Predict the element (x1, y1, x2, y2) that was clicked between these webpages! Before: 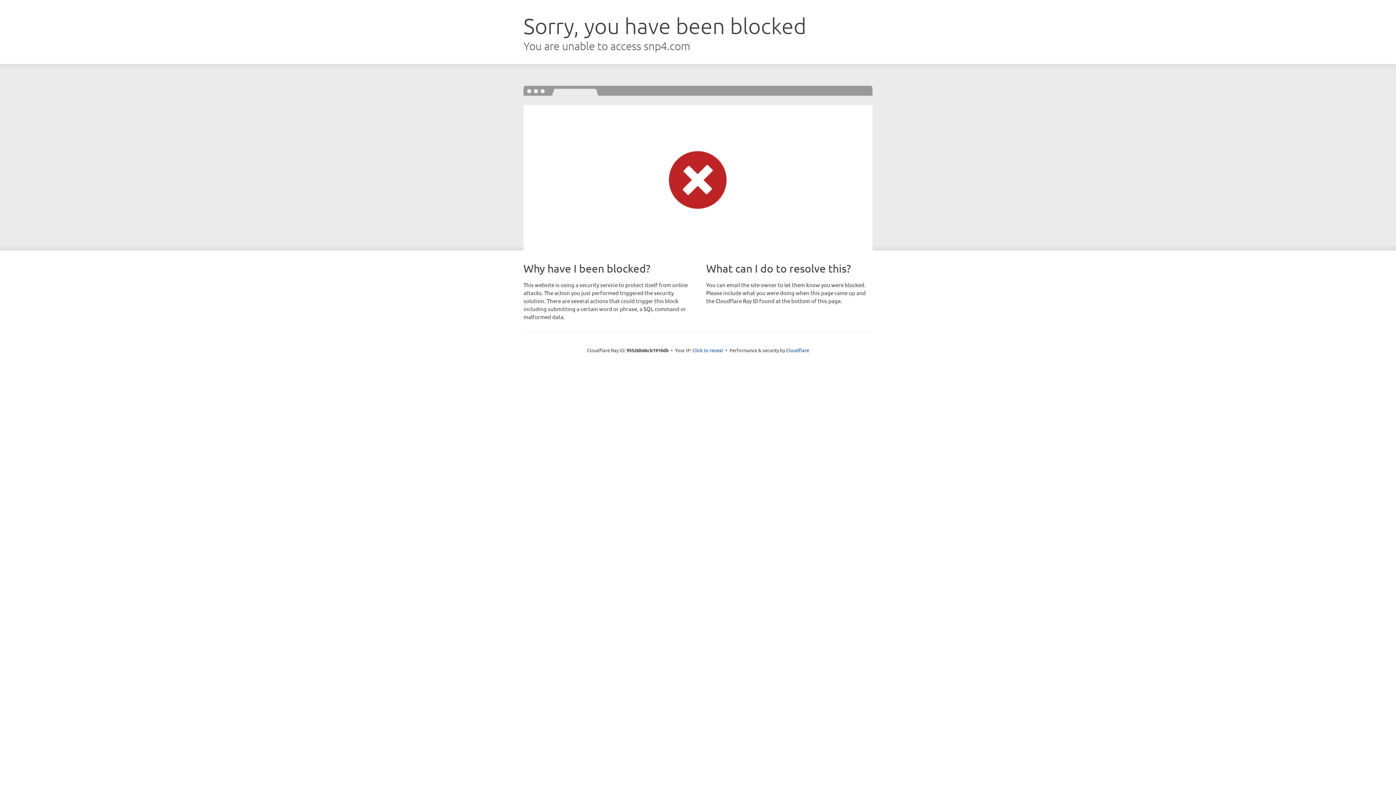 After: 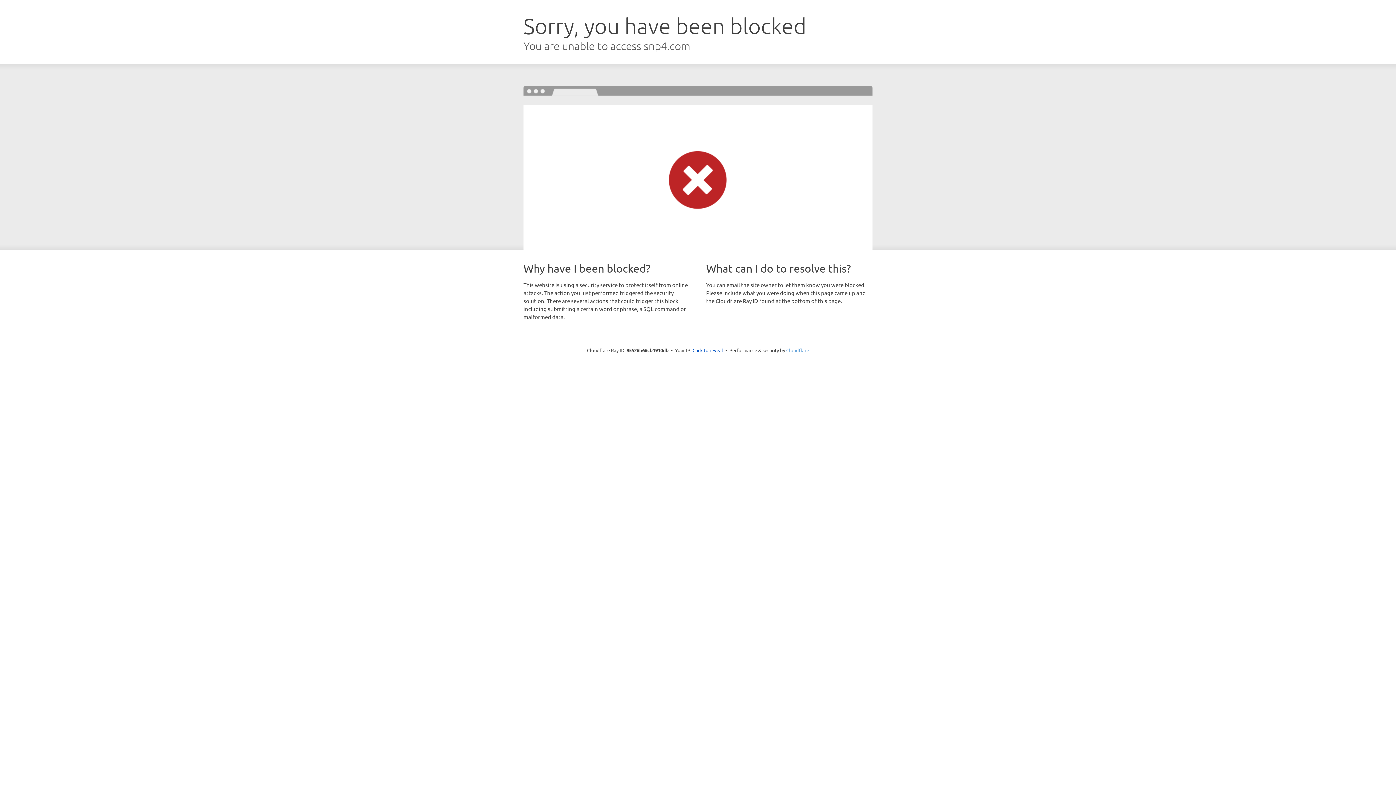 Action: bbox: (786, 347, 809, 353) label: Cloudflare